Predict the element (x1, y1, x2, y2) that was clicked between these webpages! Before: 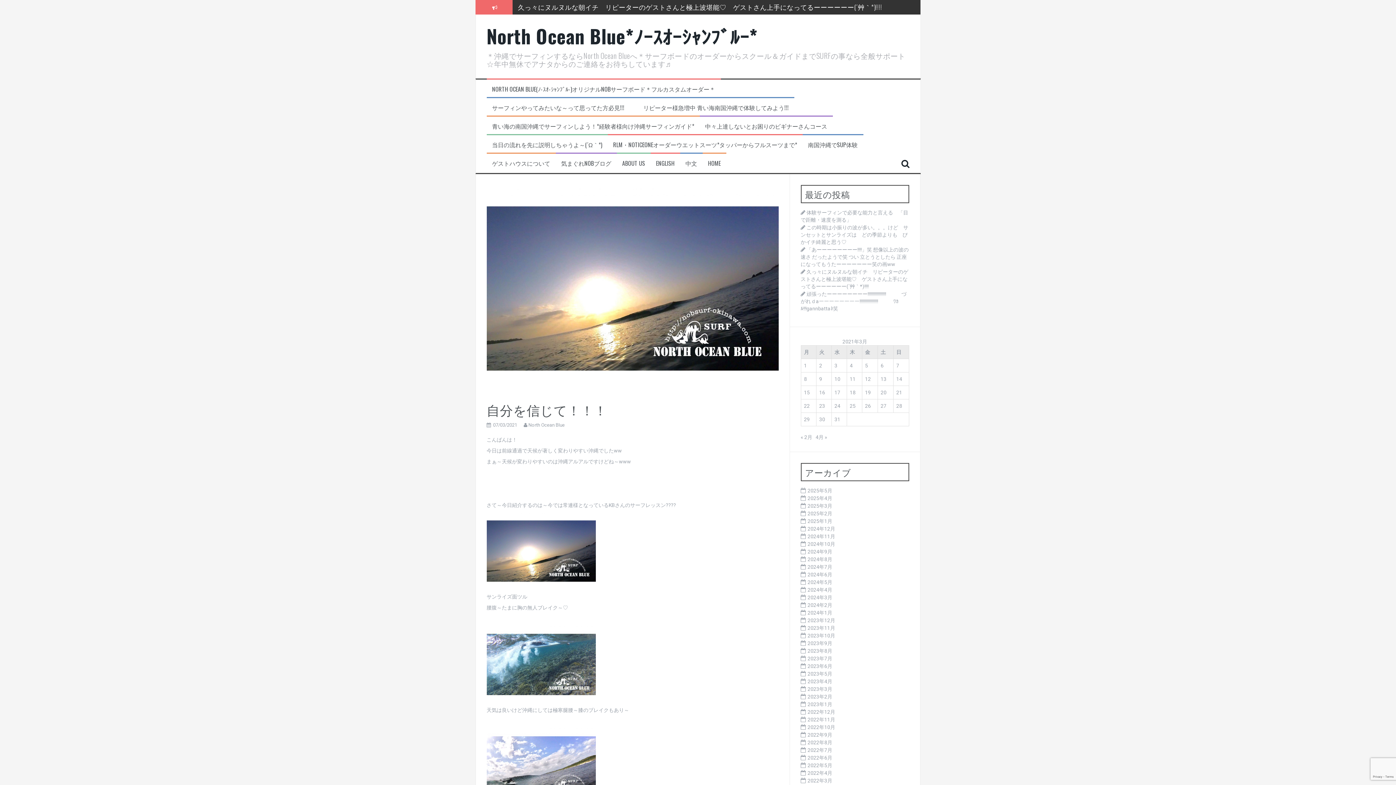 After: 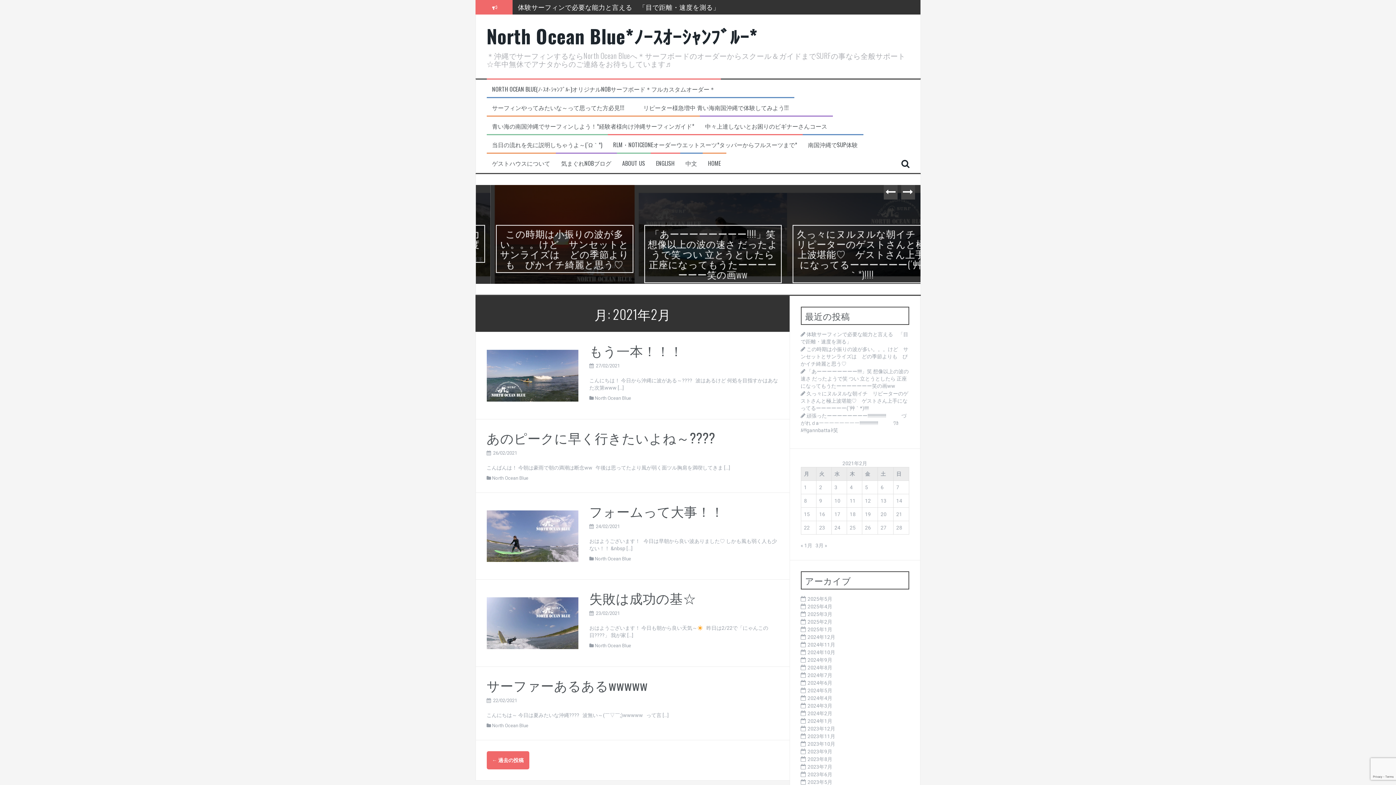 Action: label: « 2月 bbox: (800, 434, 812, 440)